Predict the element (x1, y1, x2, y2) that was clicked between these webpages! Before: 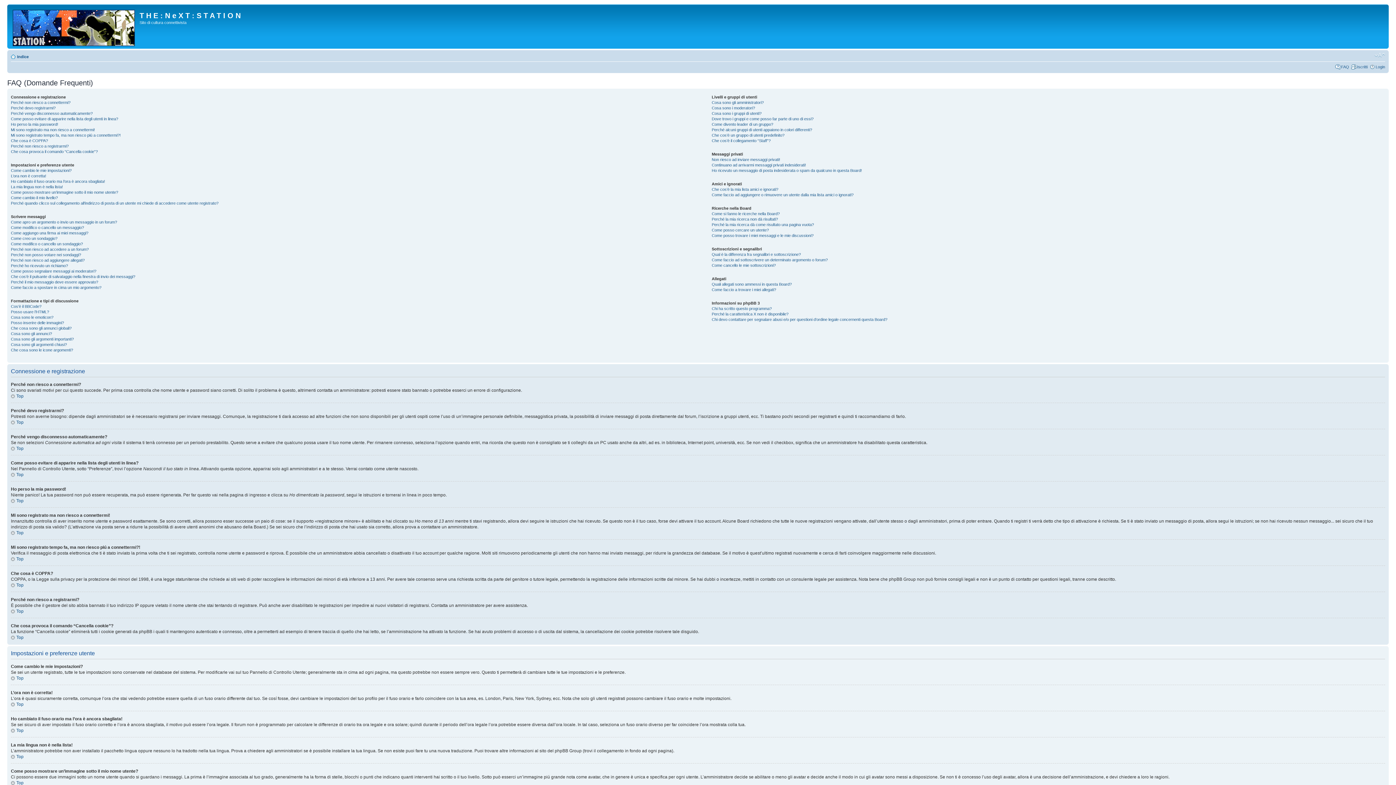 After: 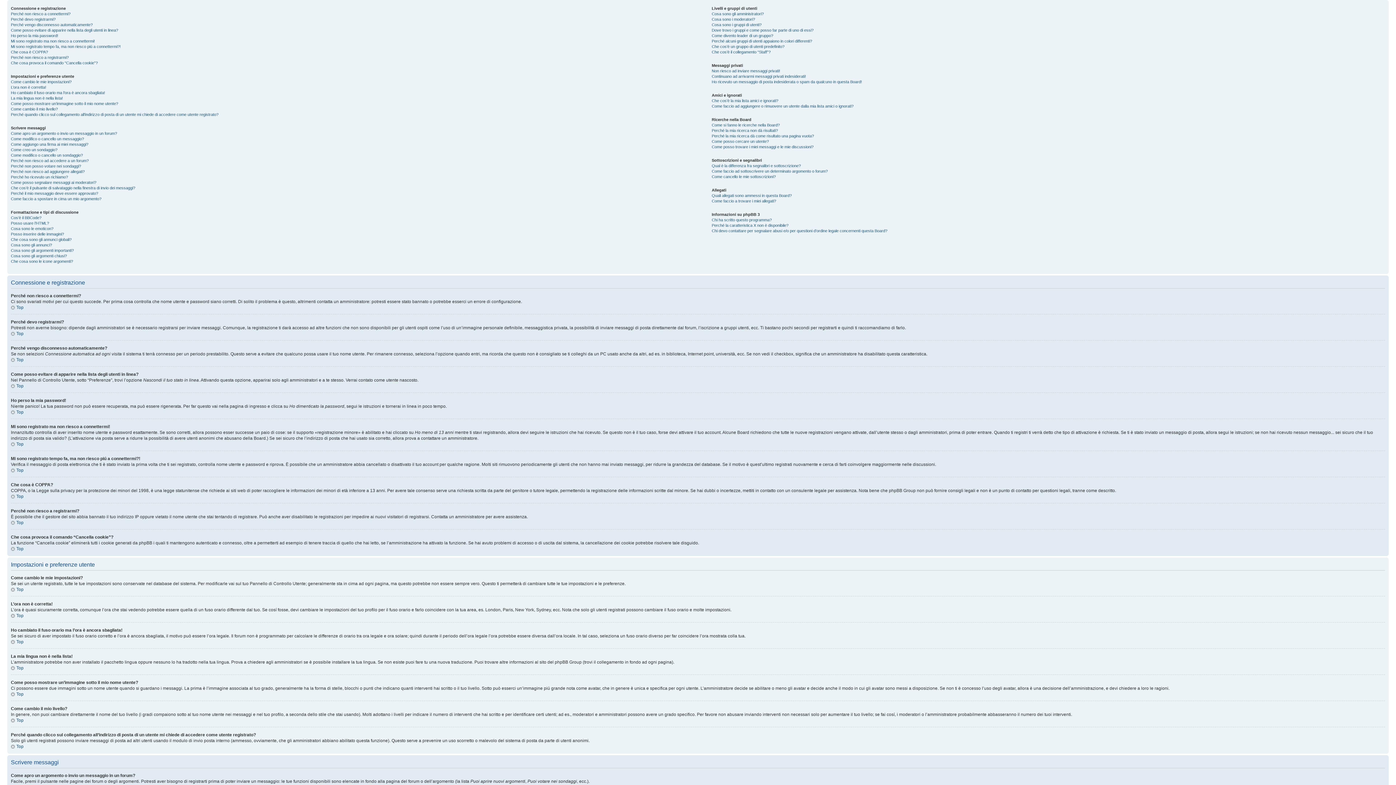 Action: label: Top bbox: (10, 635, 23, 640)